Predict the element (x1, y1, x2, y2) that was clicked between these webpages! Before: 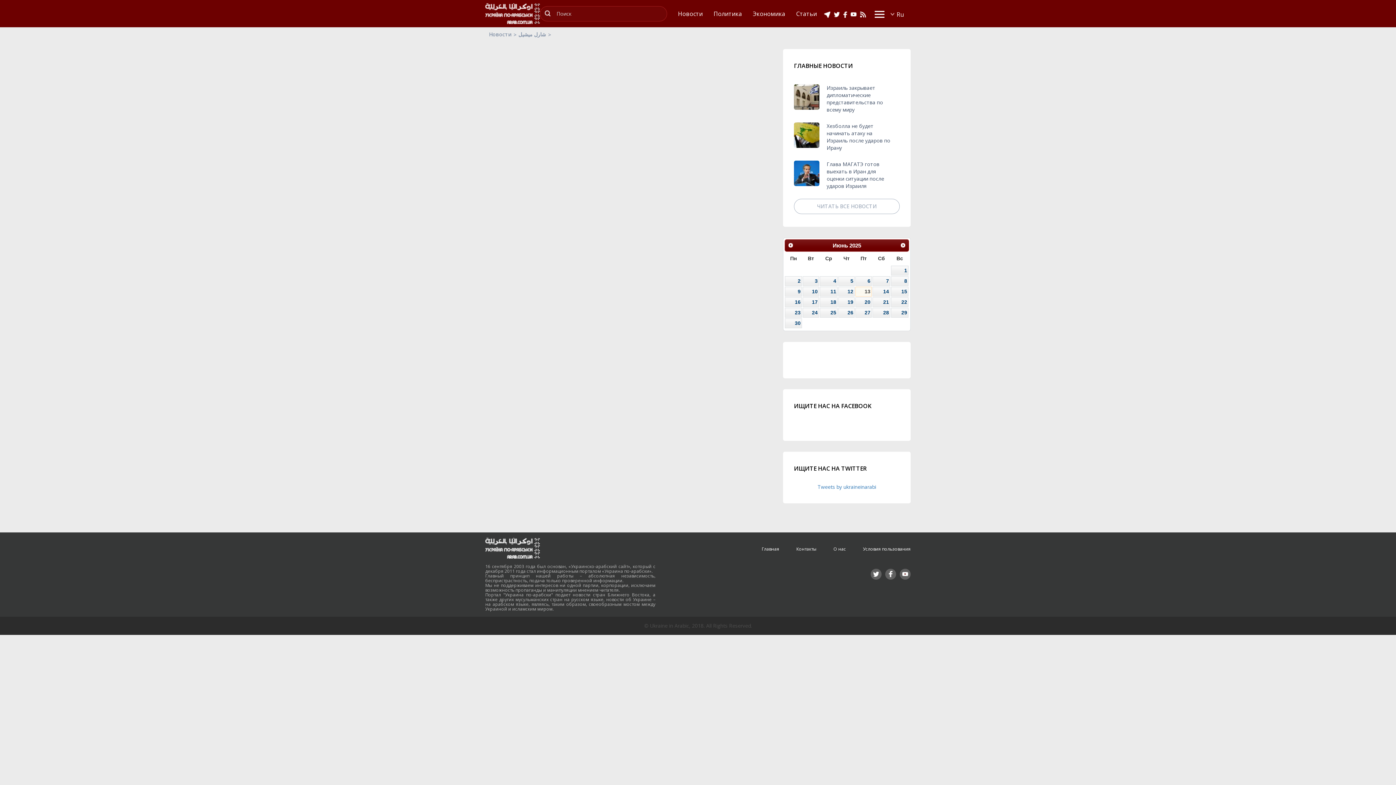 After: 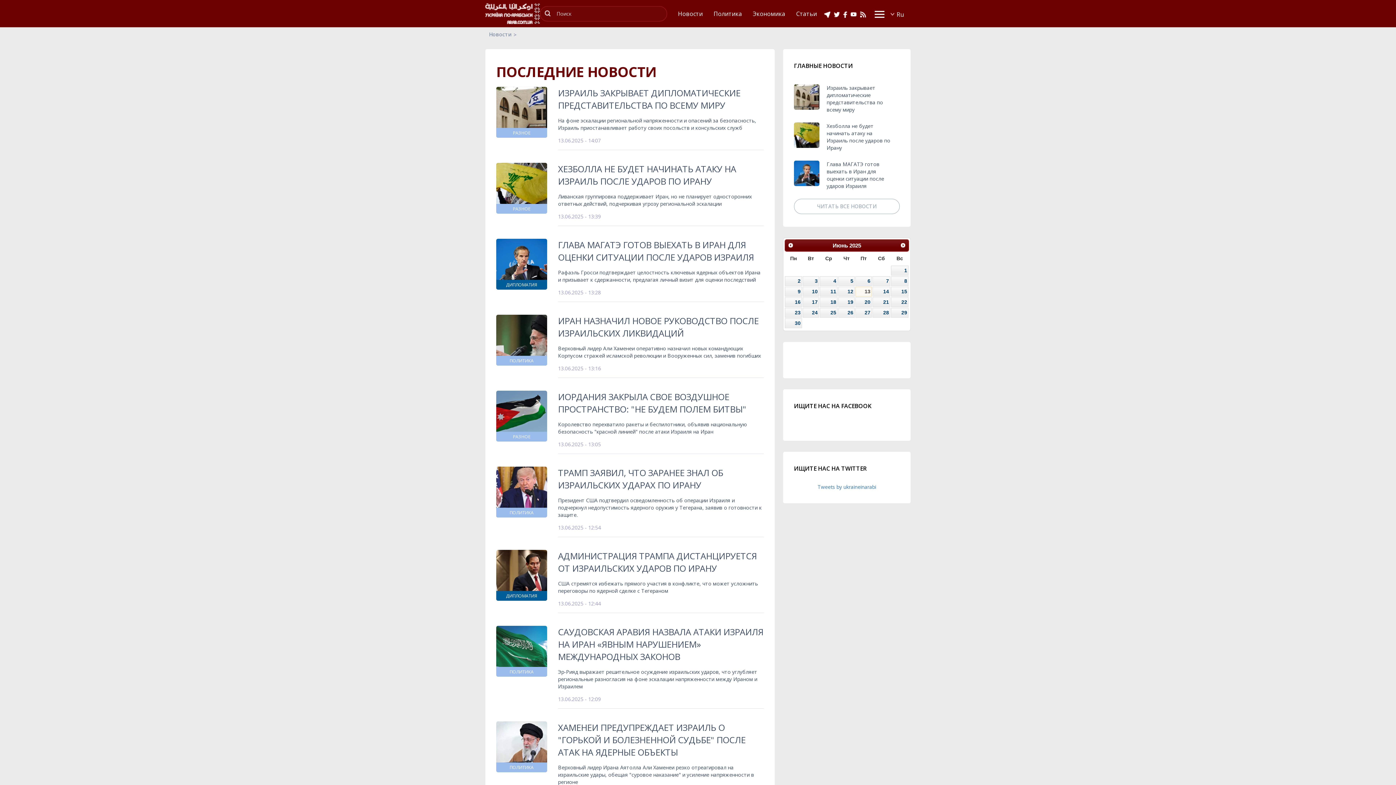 Action: bbox: (672, 0, 708, 27) label: Новости